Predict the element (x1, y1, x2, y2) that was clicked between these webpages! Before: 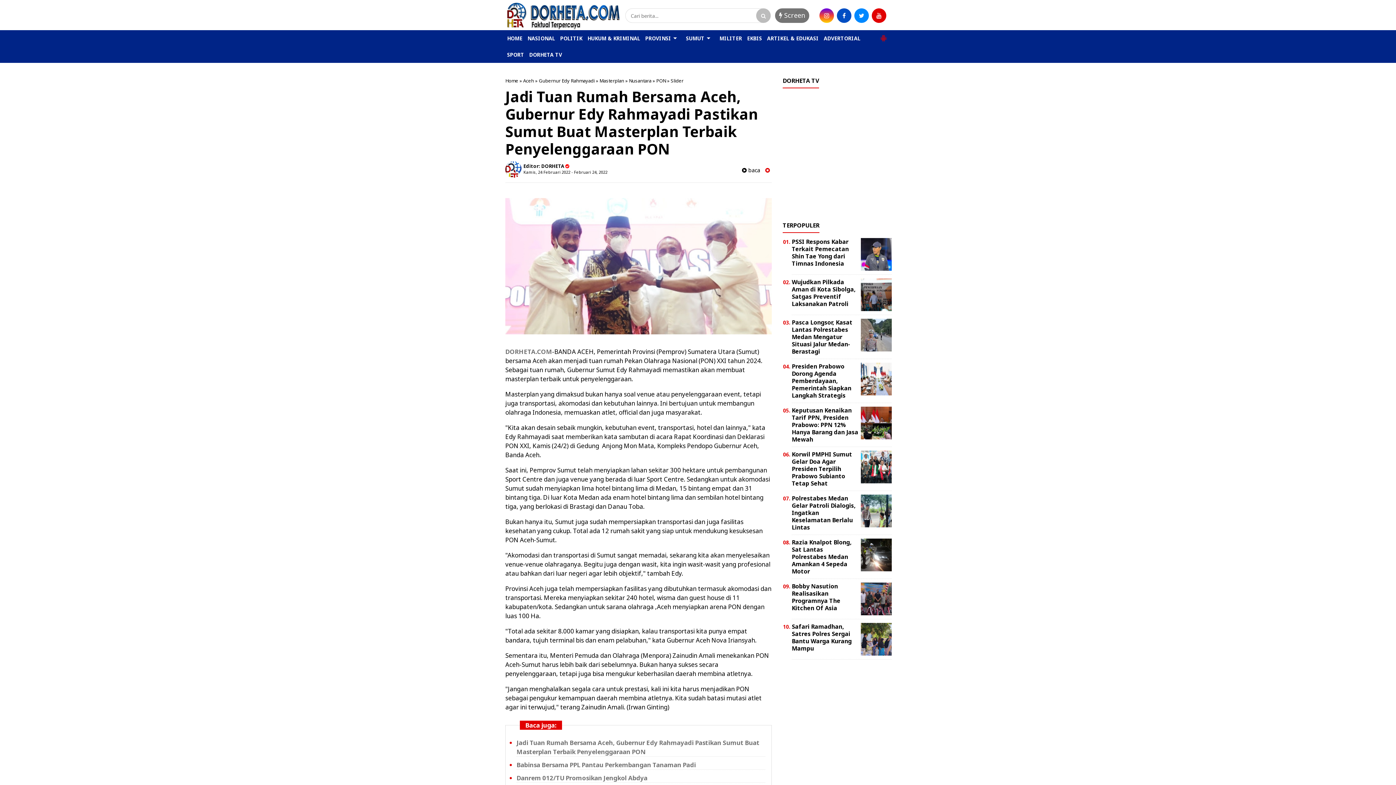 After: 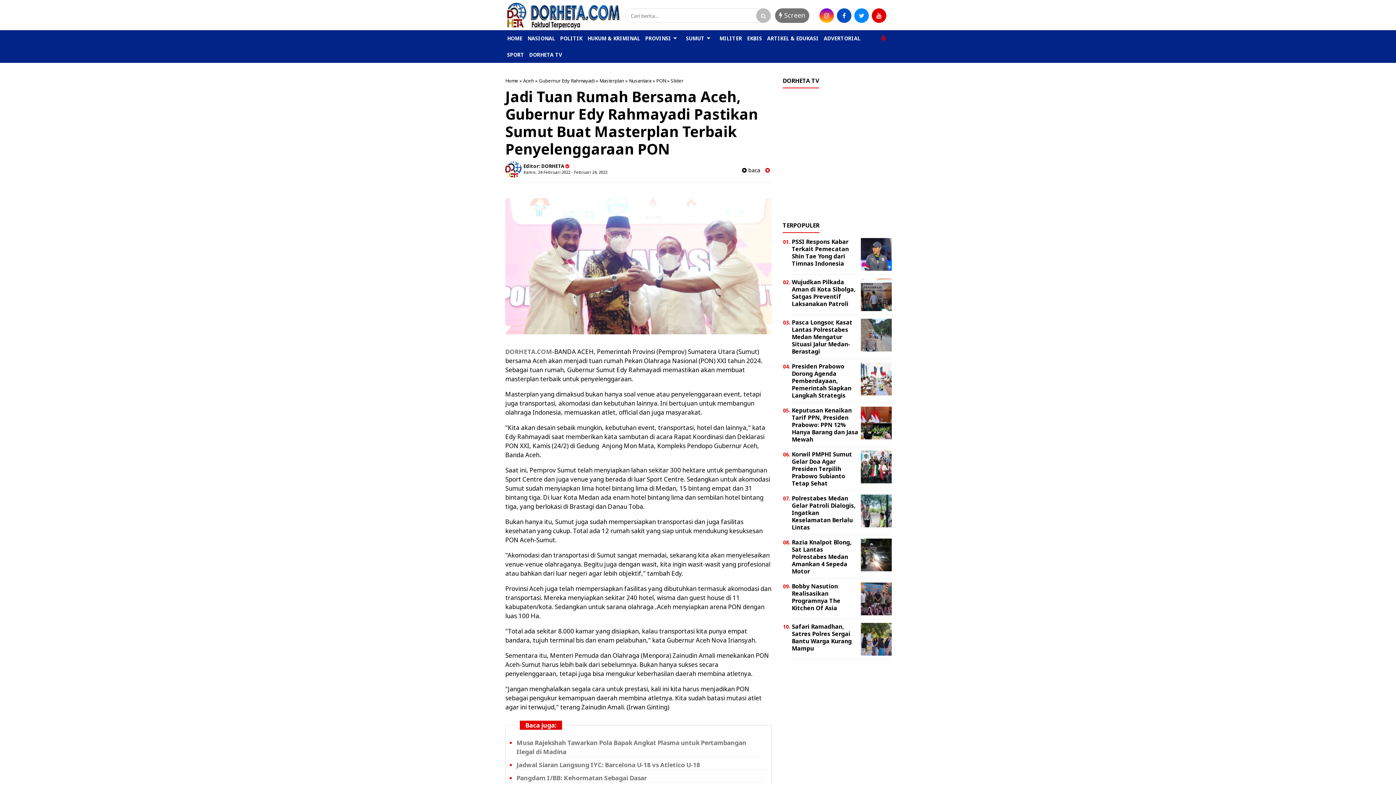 Action: label: Kamis, 24 Februari 2022 - Februari 24, 2022 bbox: (523, 169, 607, 174)